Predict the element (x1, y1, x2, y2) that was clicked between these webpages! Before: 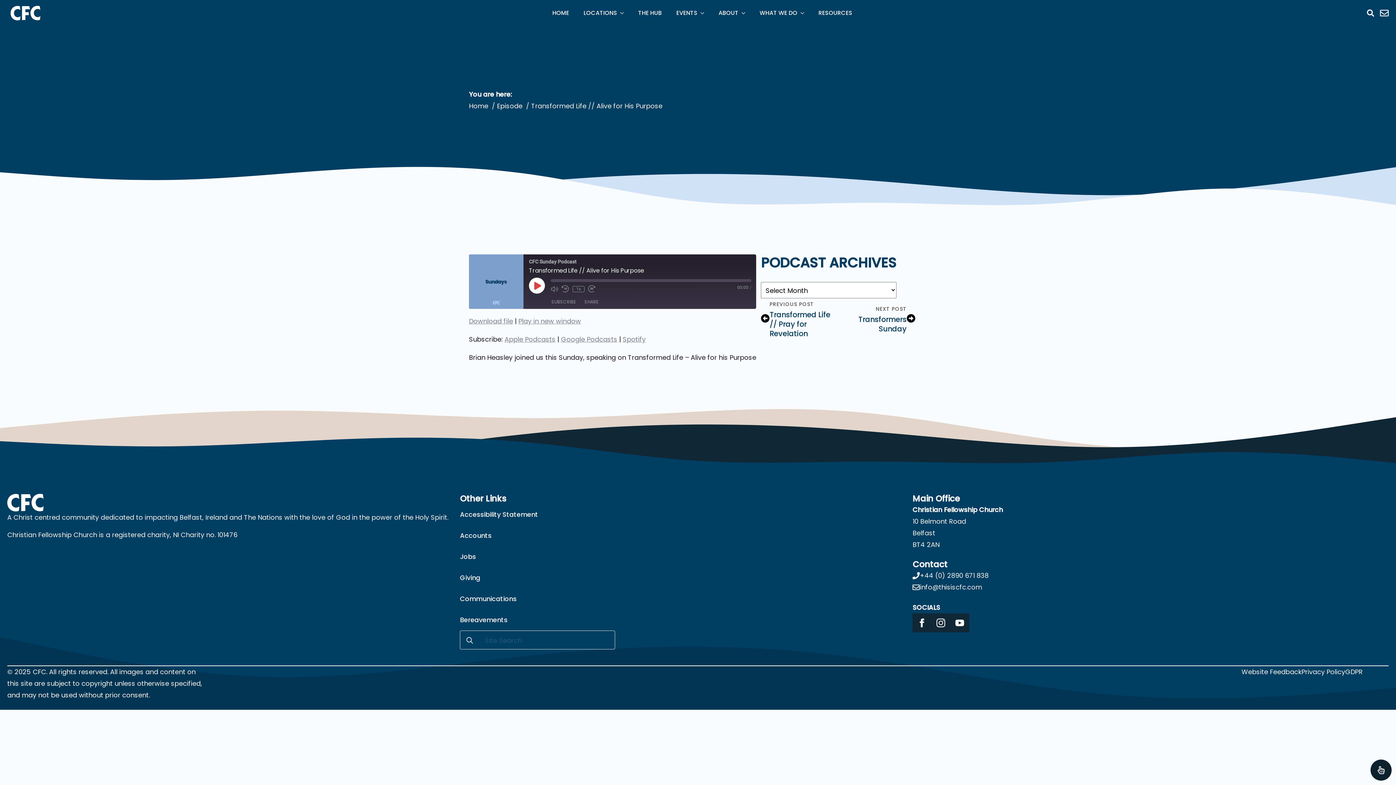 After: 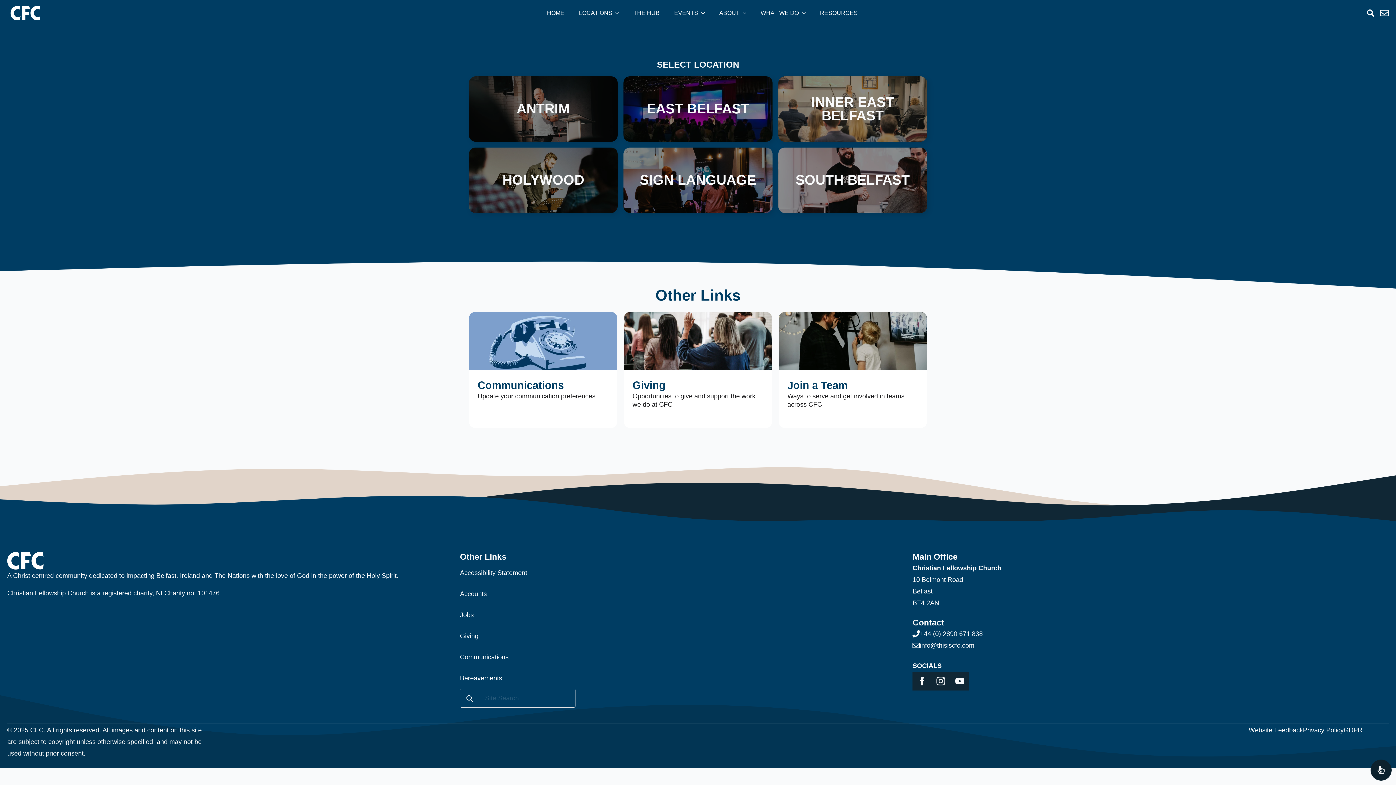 Action: bbox: (631, 2, 669, 22) label: THE HUB